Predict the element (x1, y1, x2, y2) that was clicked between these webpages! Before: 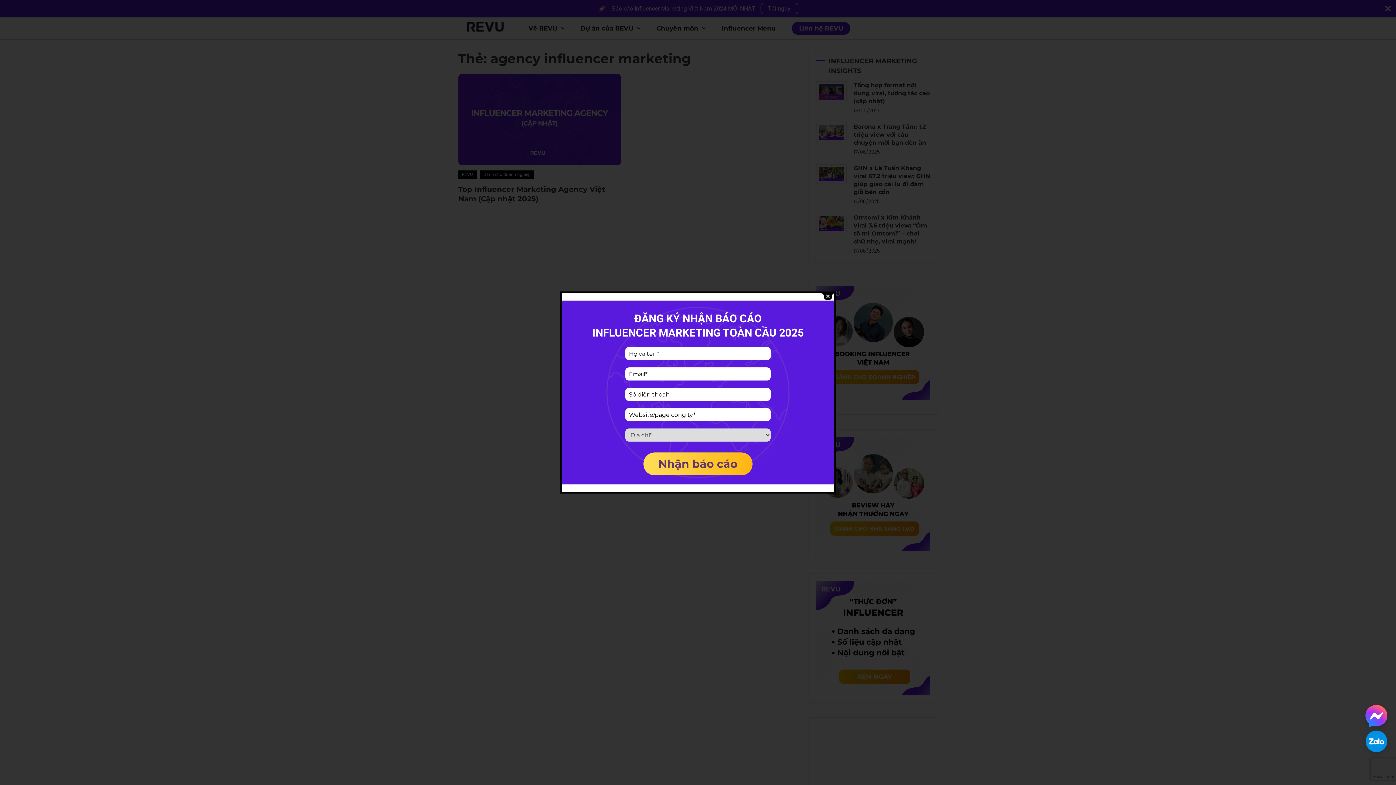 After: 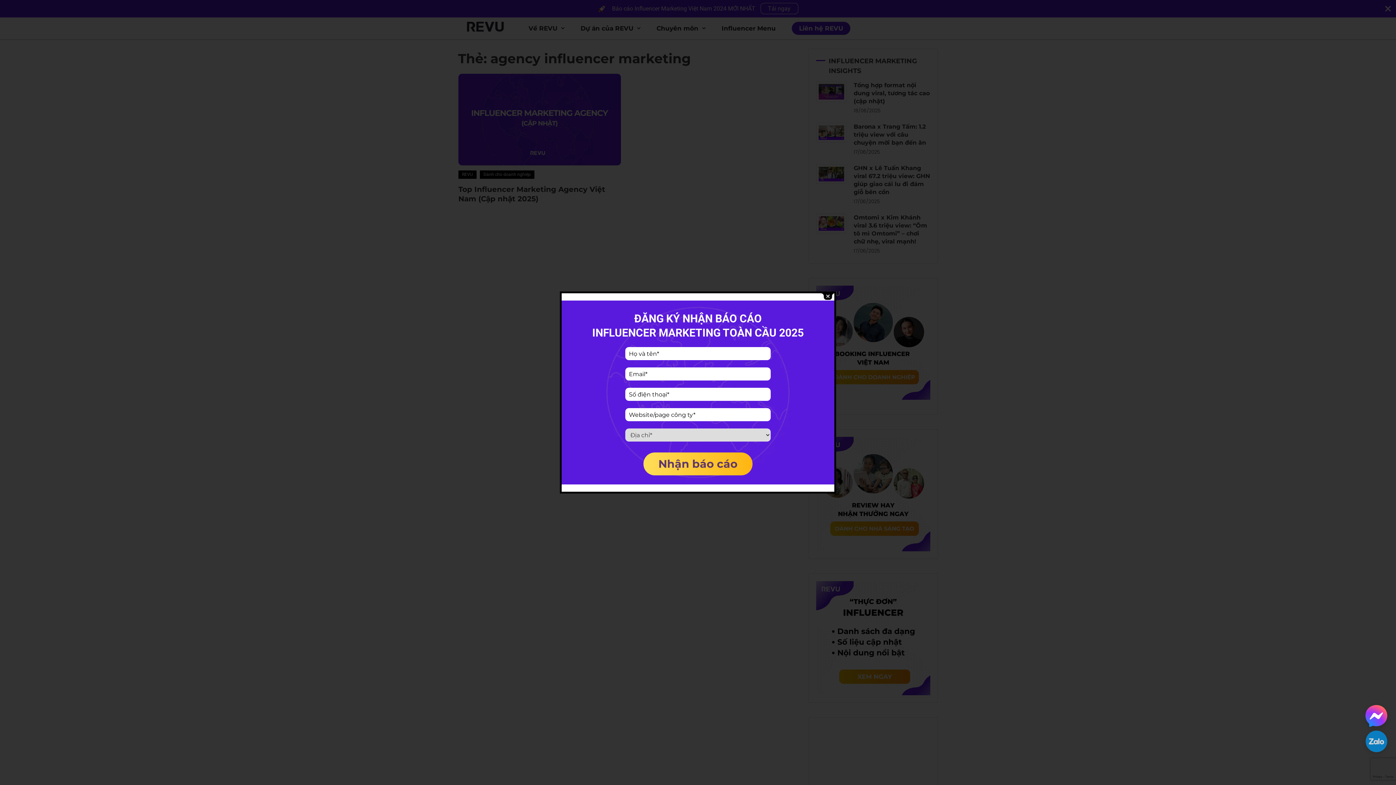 Action: bbox: (1365, 730, 1387, 752)